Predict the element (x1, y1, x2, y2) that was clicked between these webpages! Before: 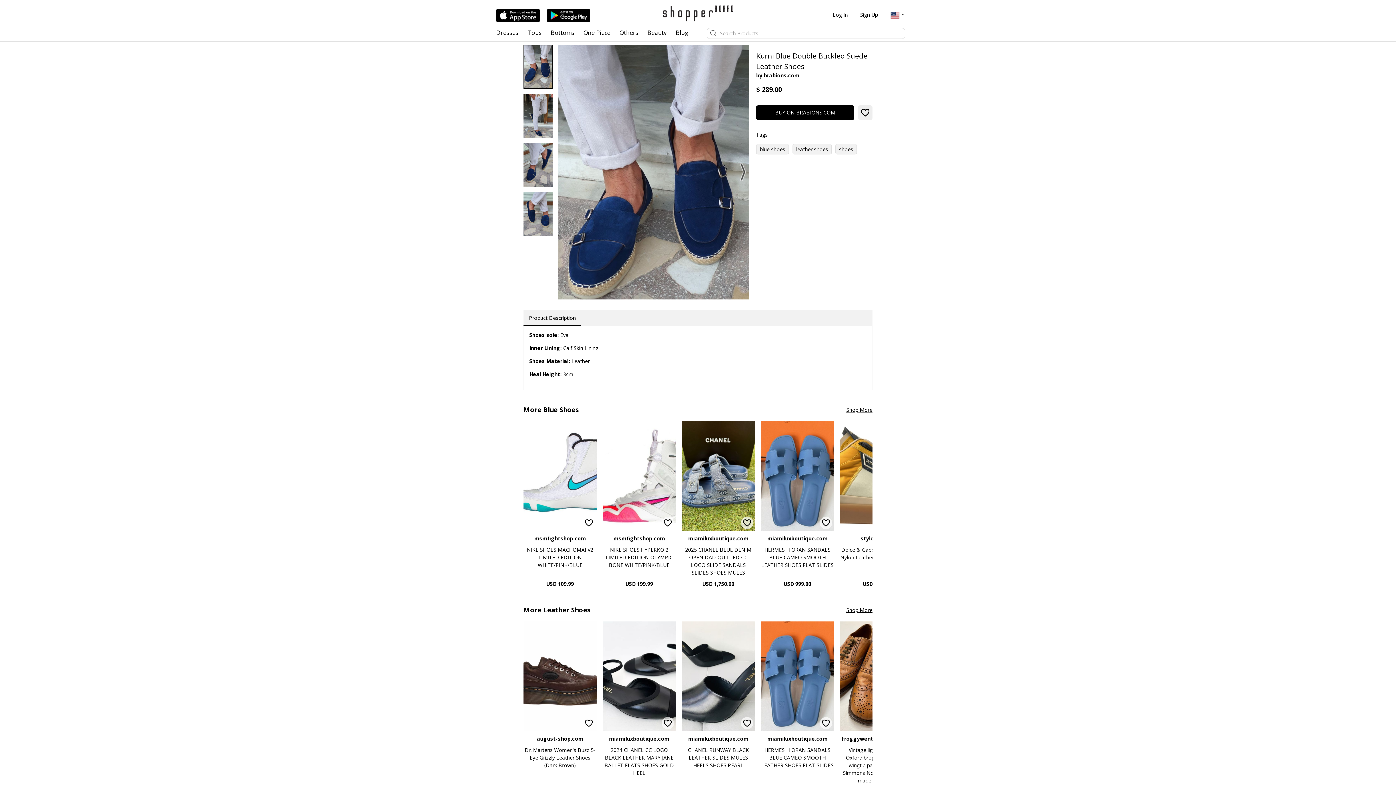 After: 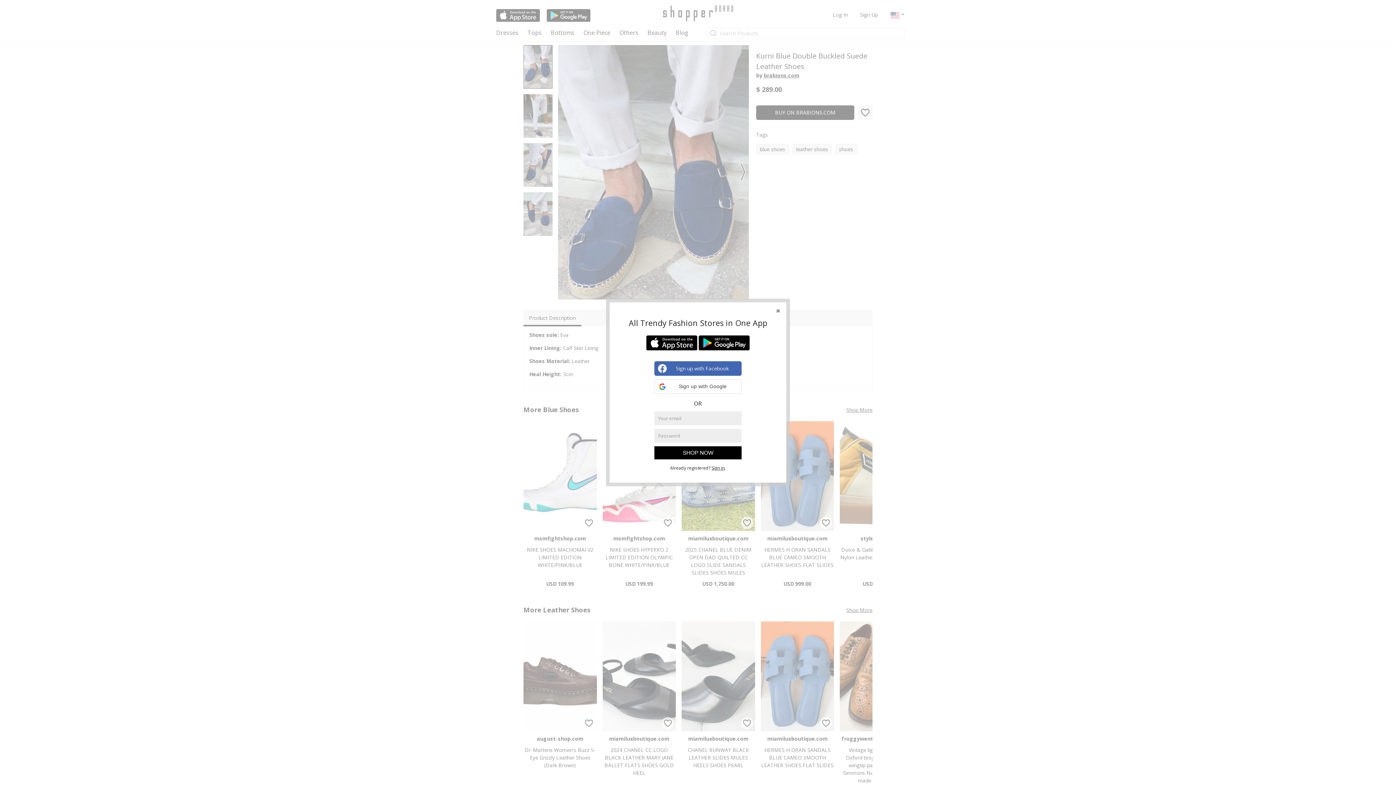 Action: bbox: (854, 5, 883, 24) label: Sign Up